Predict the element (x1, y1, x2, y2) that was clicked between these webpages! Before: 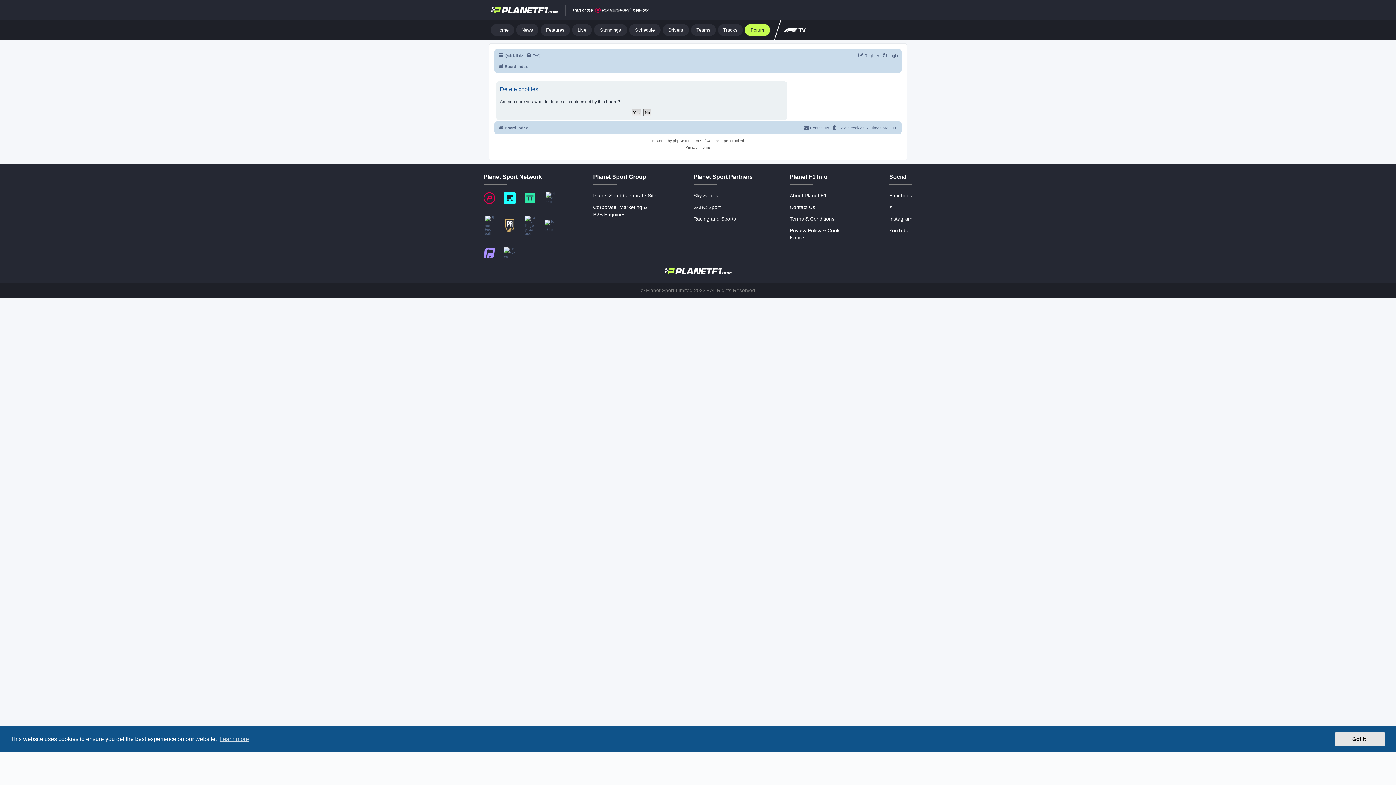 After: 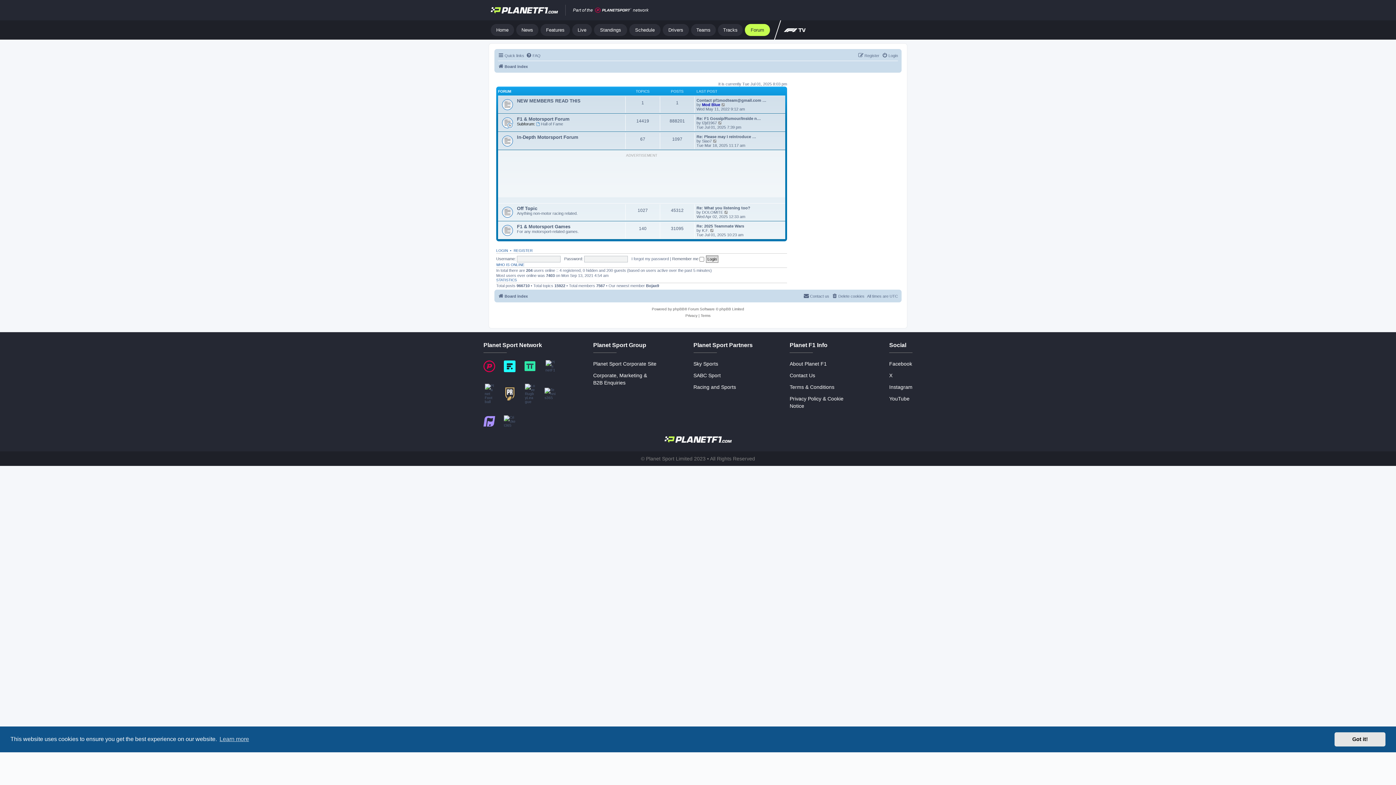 Action: label: Board index bbox: (498, 62, 528, 70)